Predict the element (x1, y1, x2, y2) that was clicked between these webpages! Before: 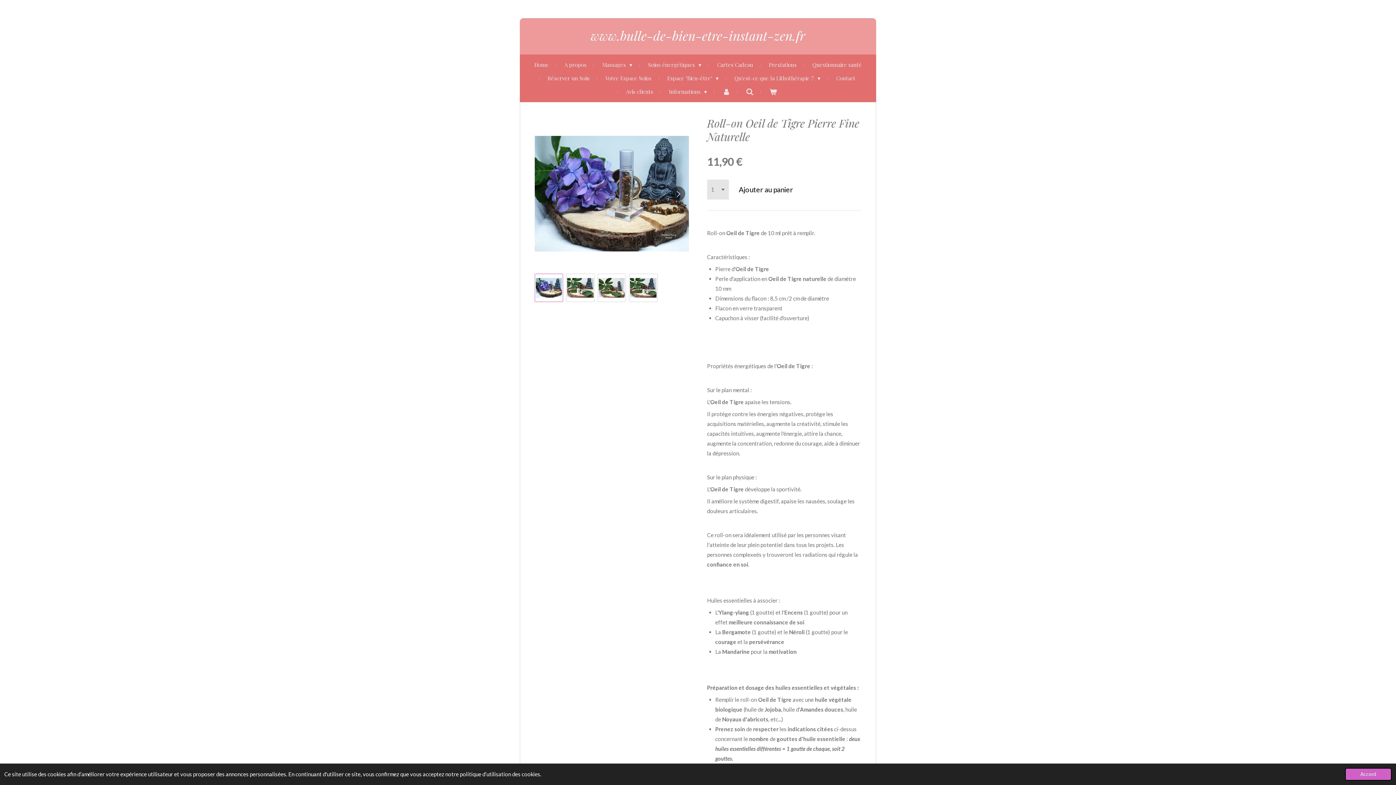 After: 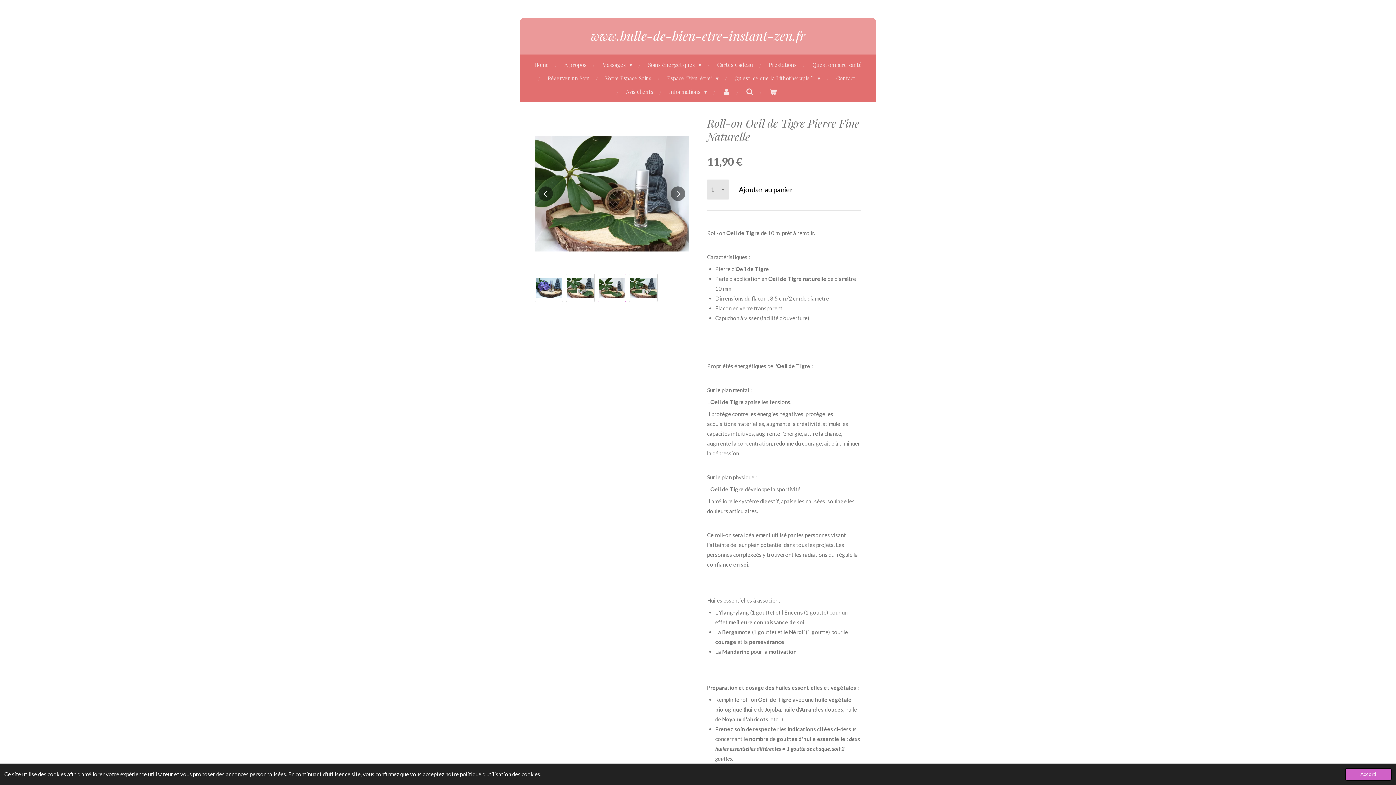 Action: label: 3 sur 4 bbox: (597, 273, 626, 302)